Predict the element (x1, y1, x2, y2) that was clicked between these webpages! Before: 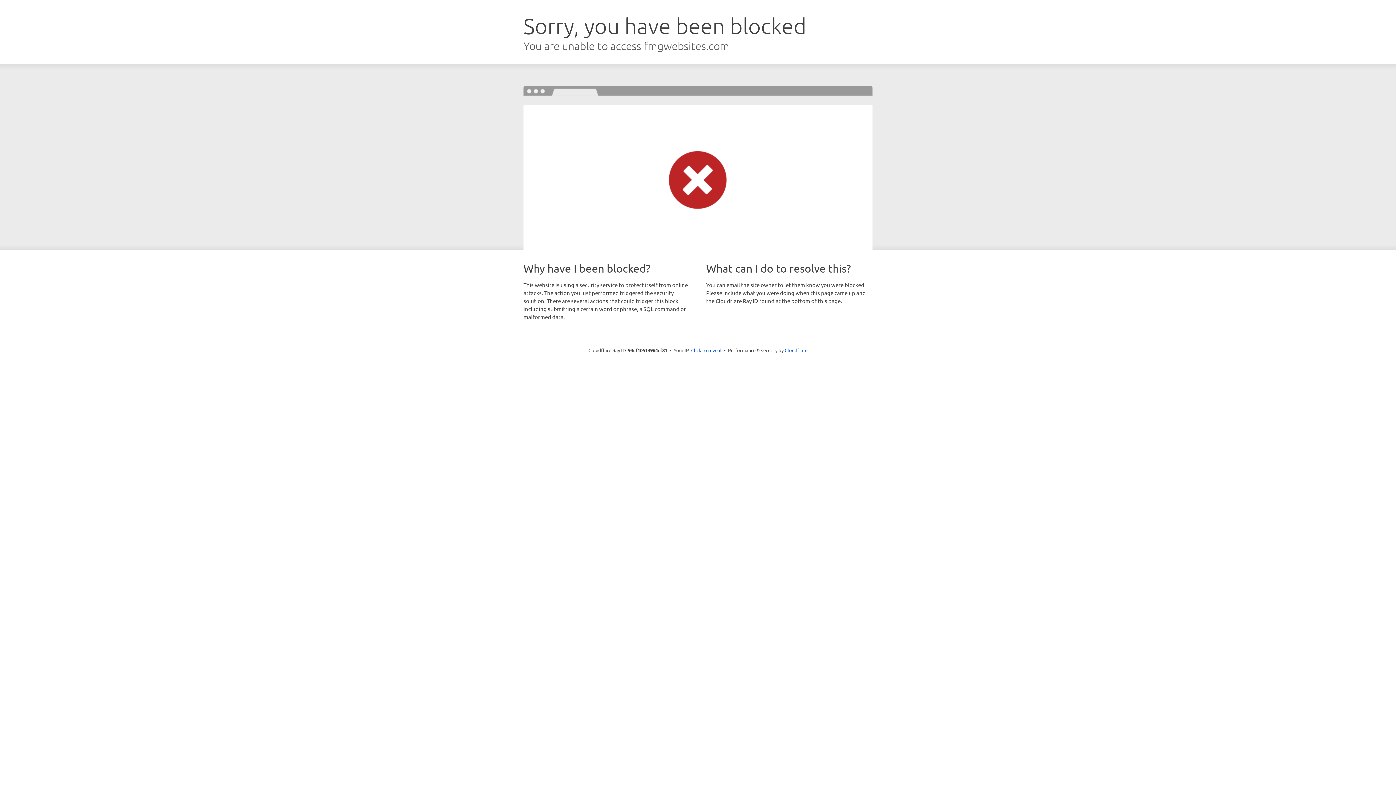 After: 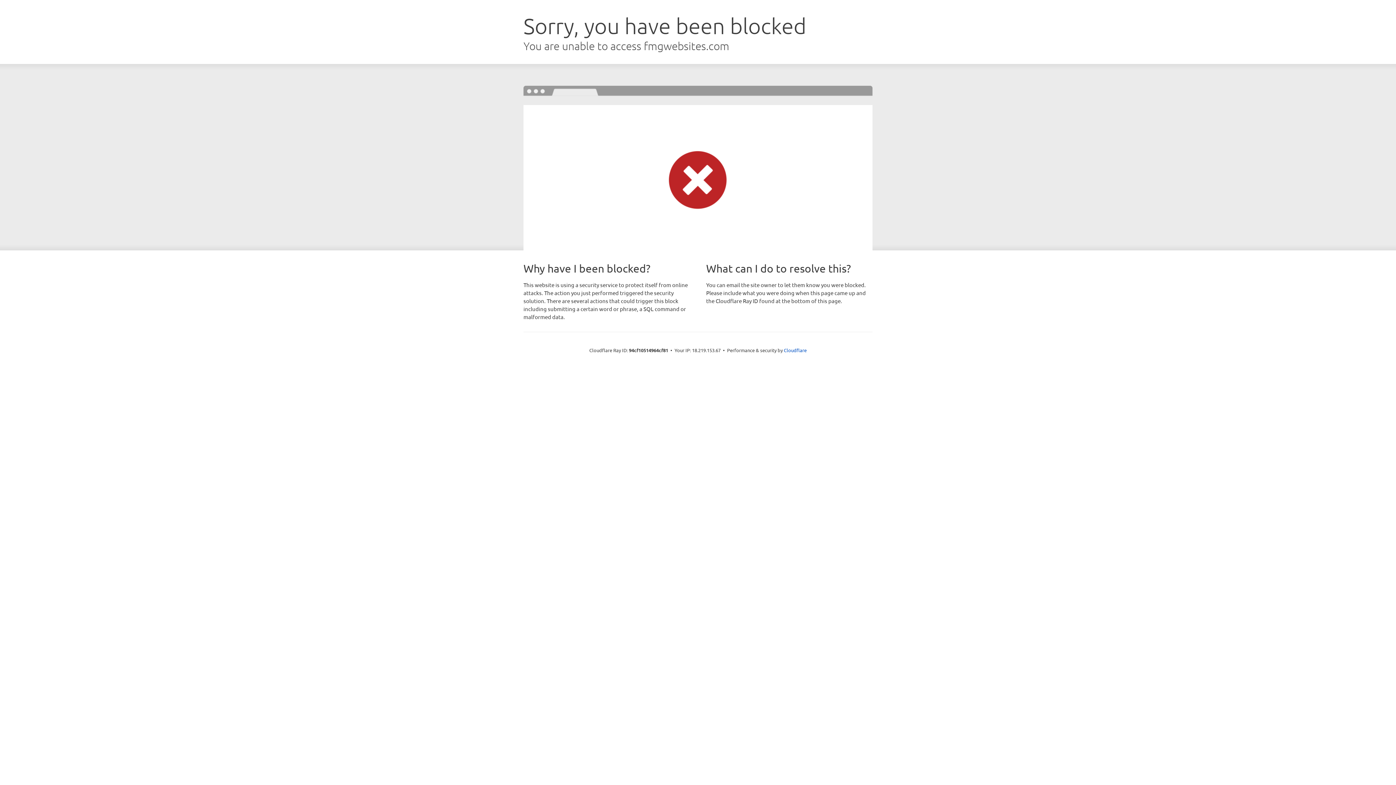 Action: bbox: (691, 346, 721, 353) label: Click to reveal